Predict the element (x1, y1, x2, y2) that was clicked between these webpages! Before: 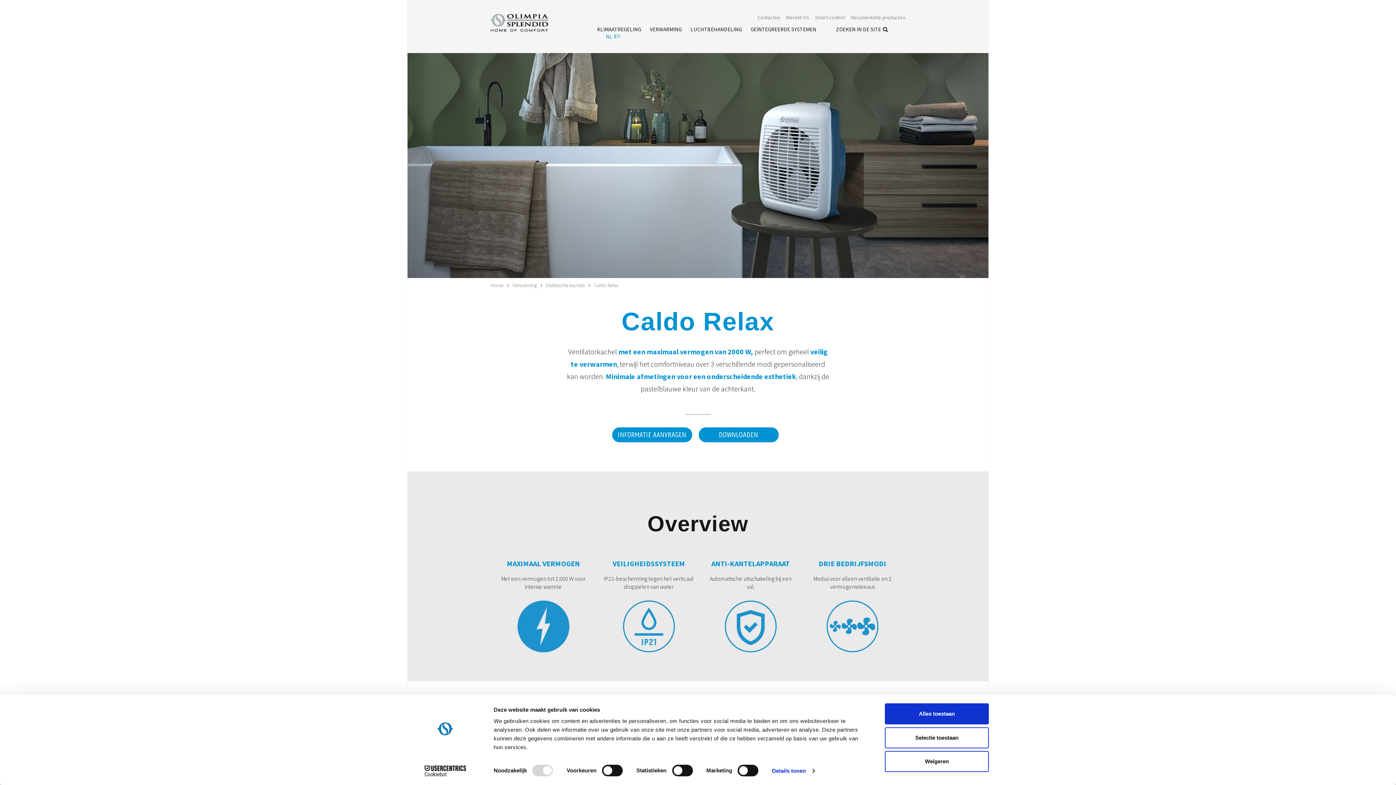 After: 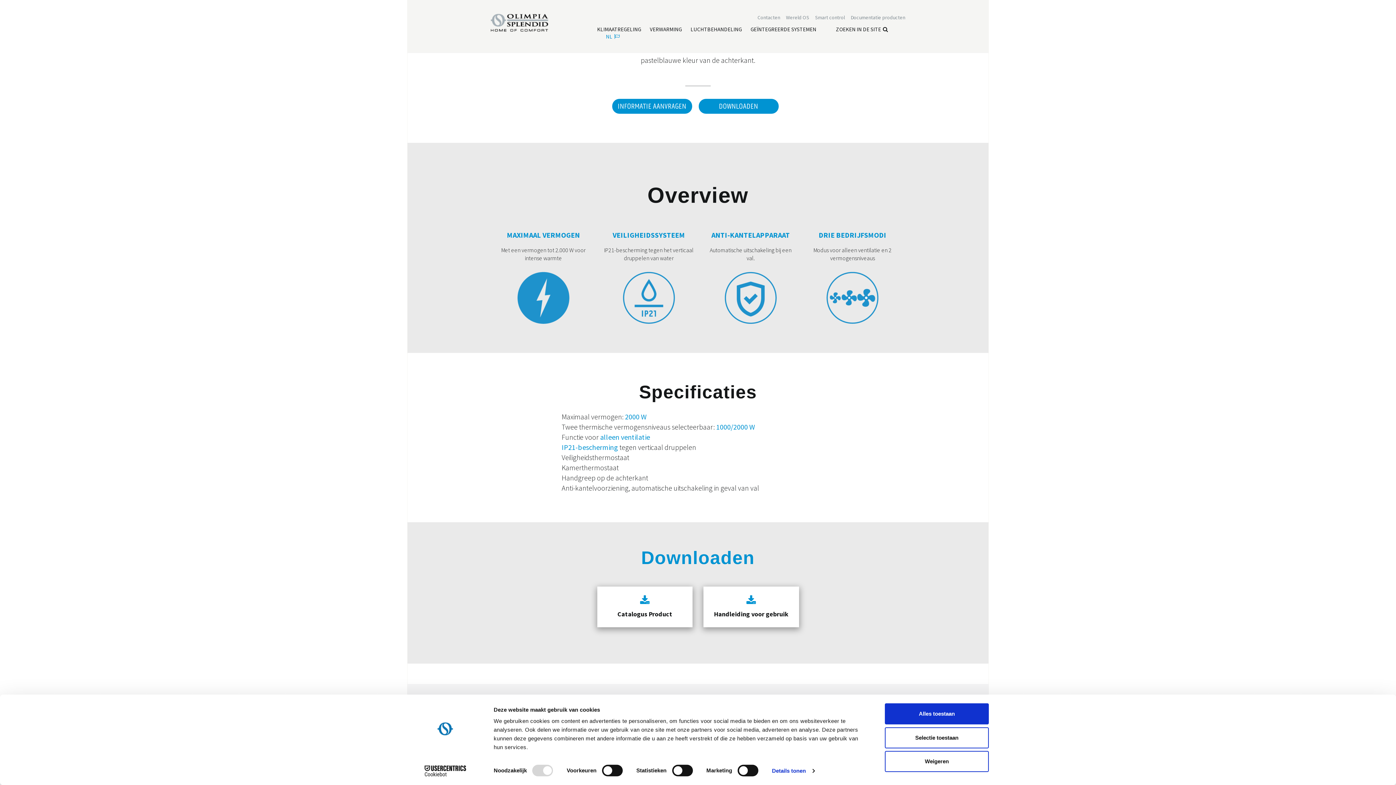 Action: label: DOWNLOADEN bbox: (698, 427, 778, 442)